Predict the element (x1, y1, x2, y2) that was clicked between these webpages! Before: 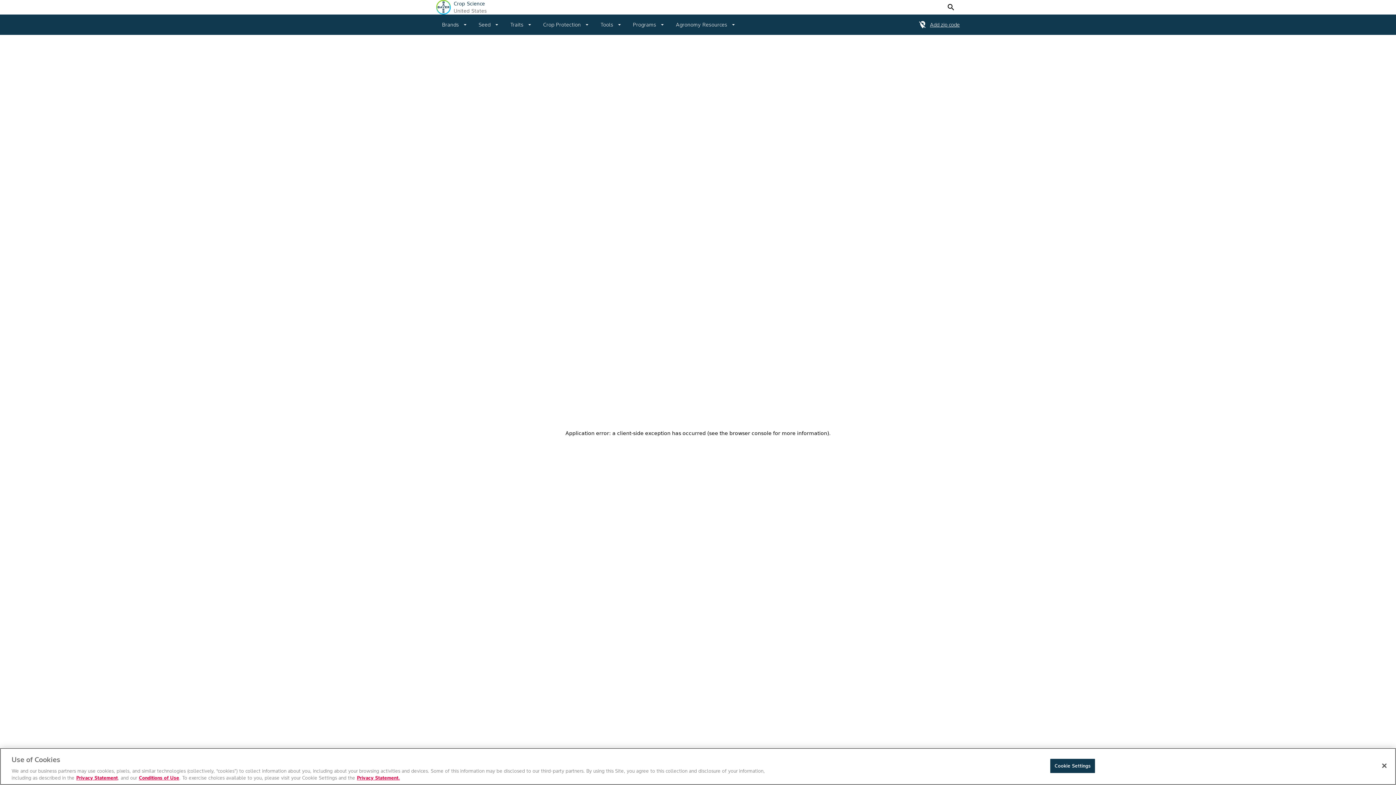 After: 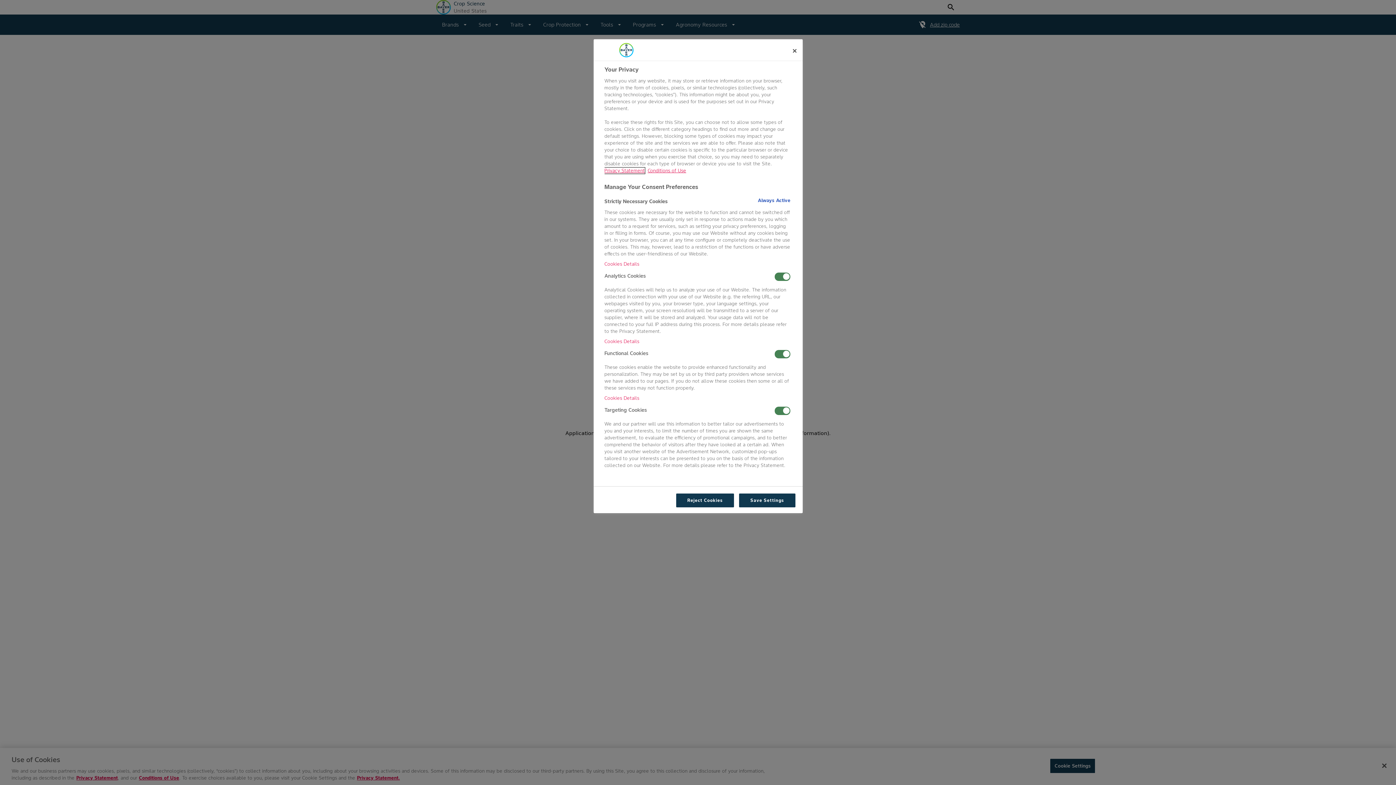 Action: label: Cookie Settings bbox: (1050, 758, 1095, 773)